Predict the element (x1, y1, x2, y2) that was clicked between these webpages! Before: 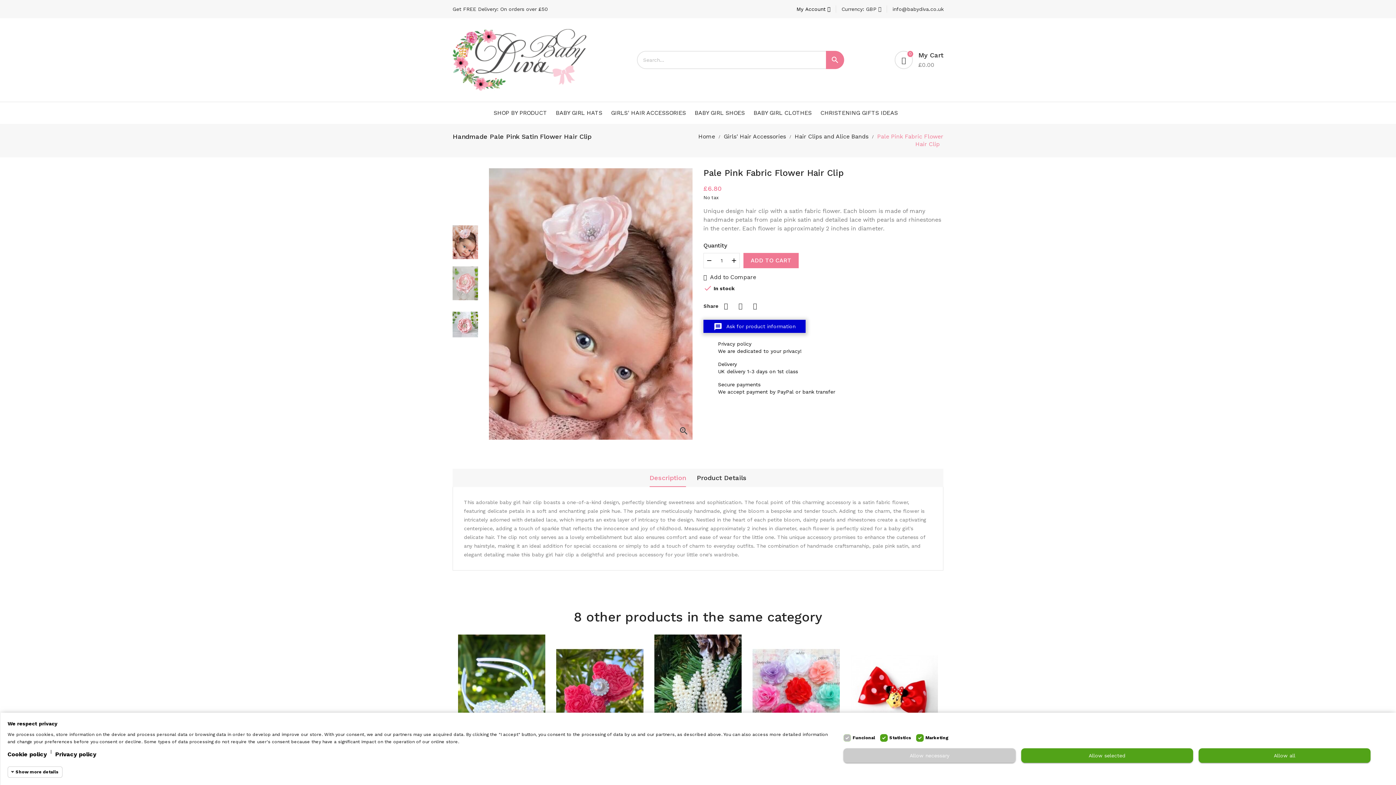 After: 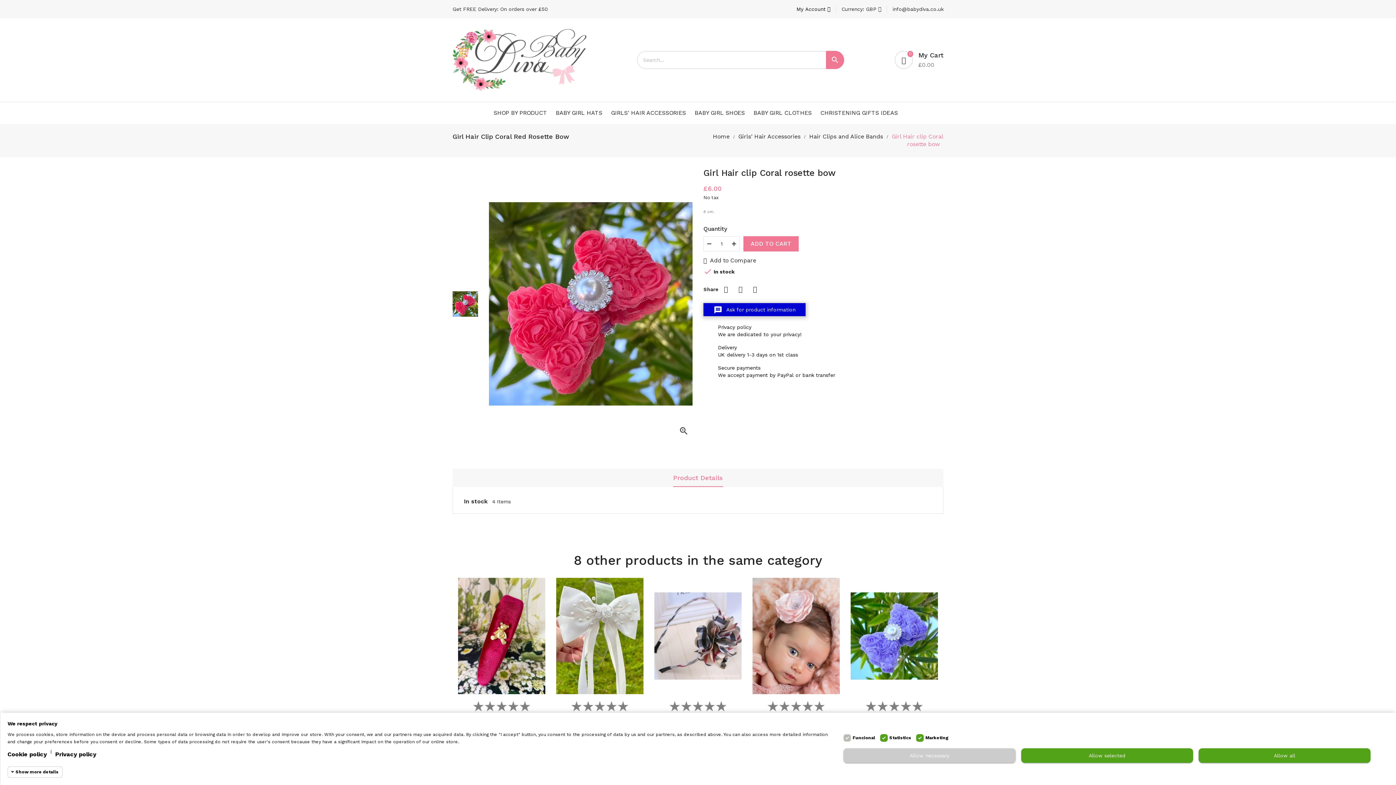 Action: bbox: (556, 634, 643, 751)